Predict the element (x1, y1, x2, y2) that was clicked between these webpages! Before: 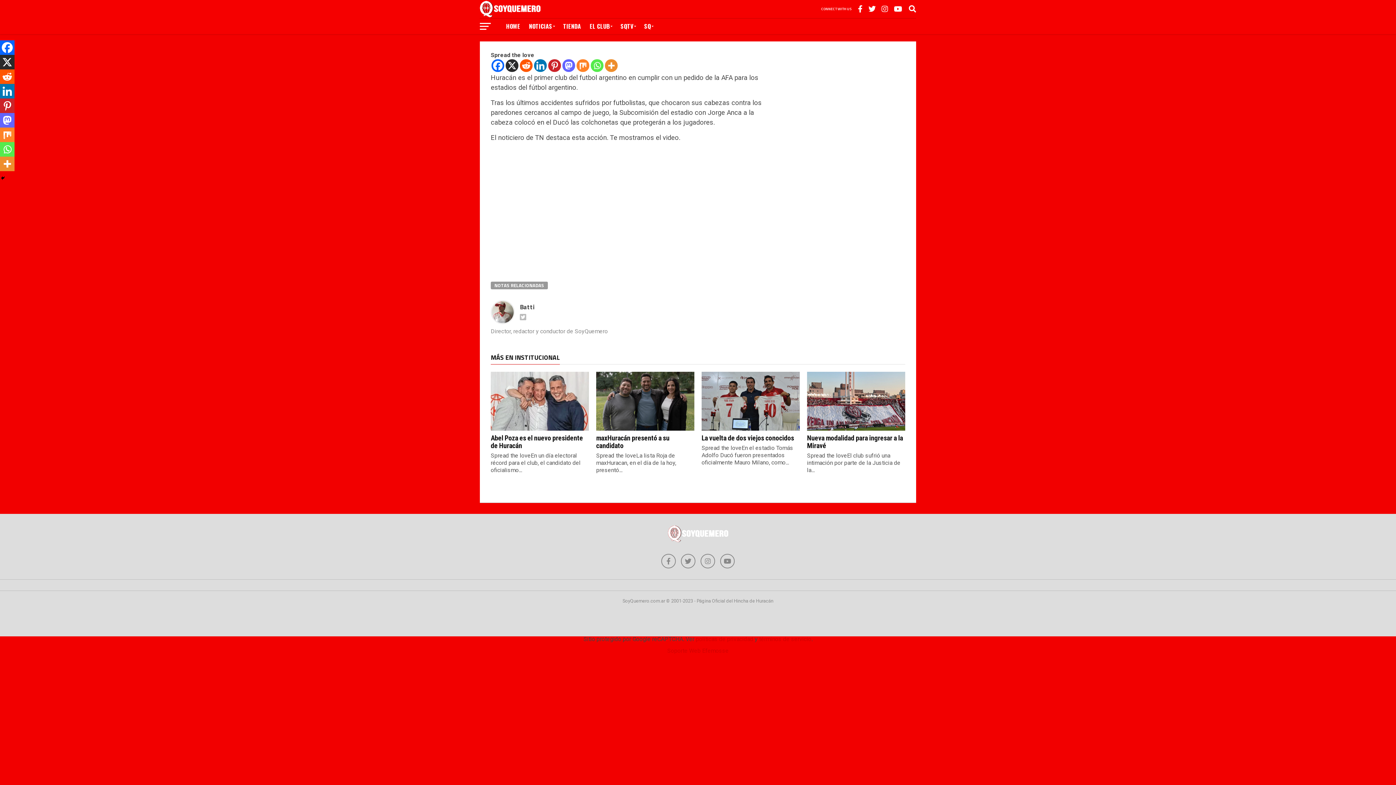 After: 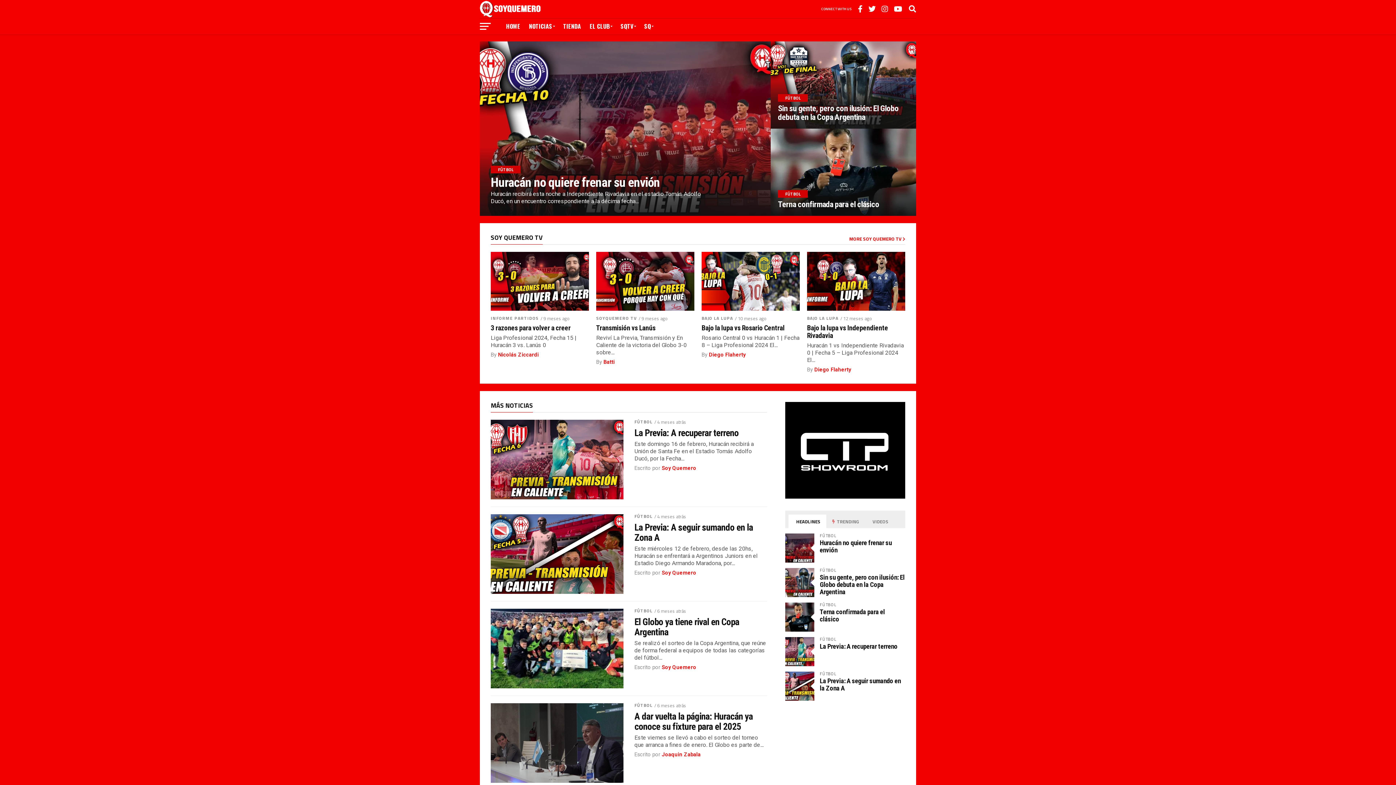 Action: bbox: (501, 18, 524, 34) label: HOME